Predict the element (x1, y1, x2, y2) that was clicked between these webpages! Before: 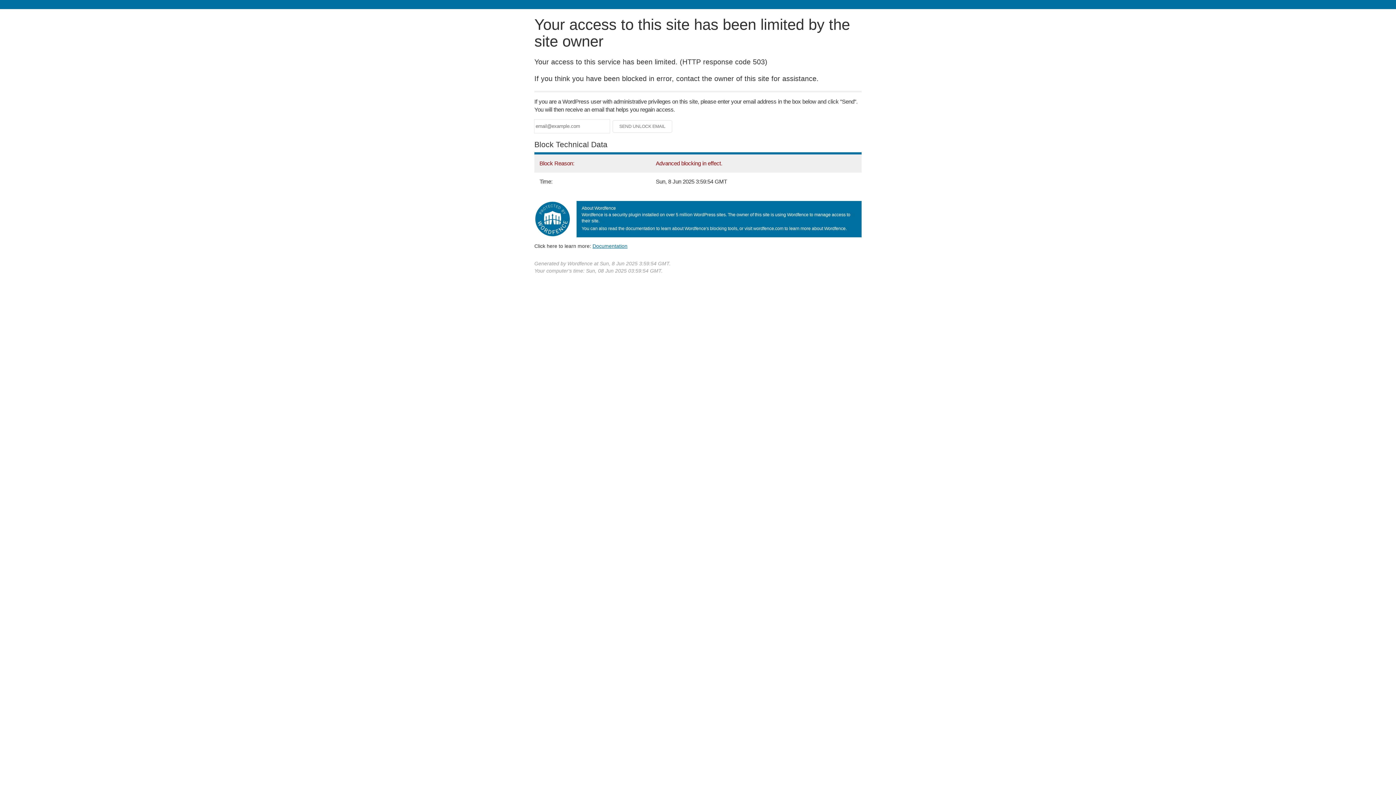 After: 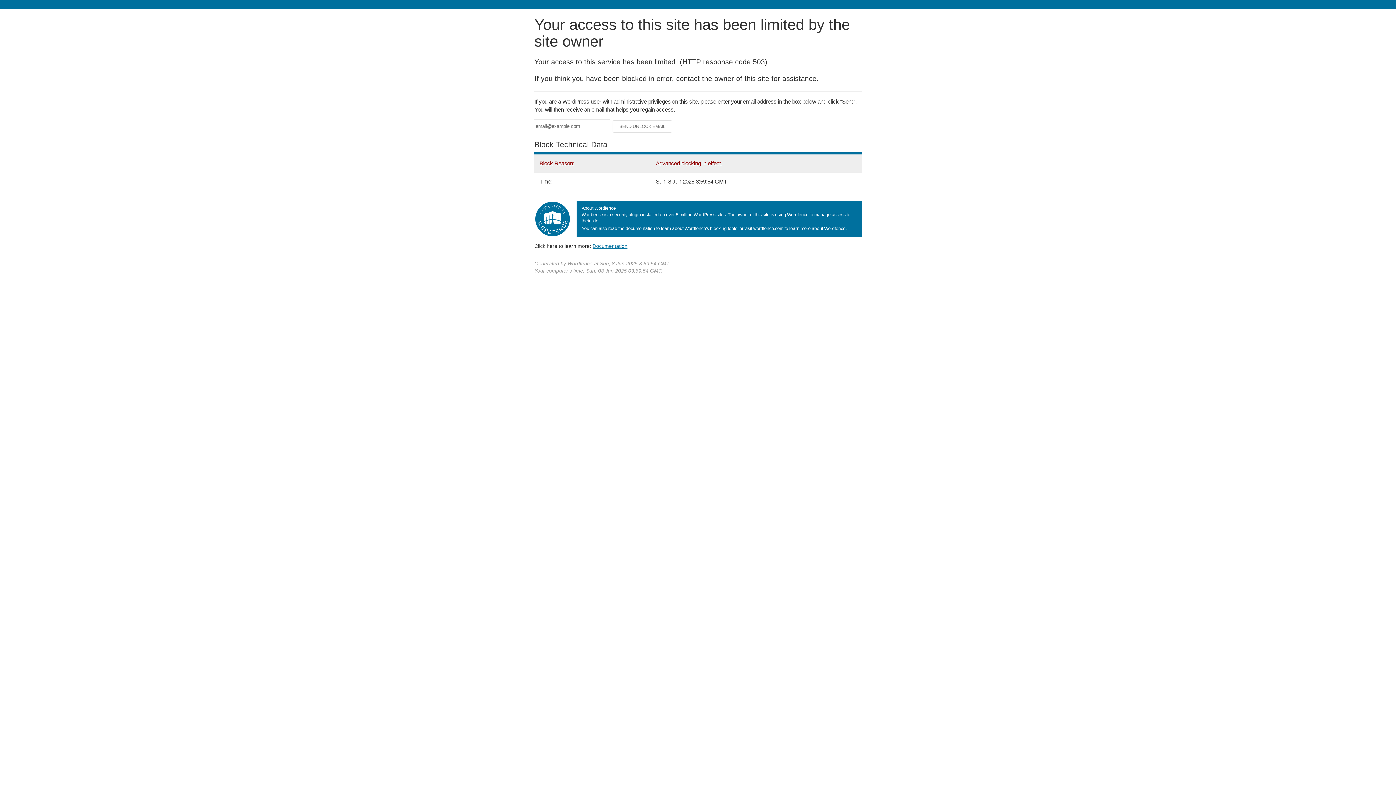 Action: label: Documentation bbox: (592, 243, 627, 248)